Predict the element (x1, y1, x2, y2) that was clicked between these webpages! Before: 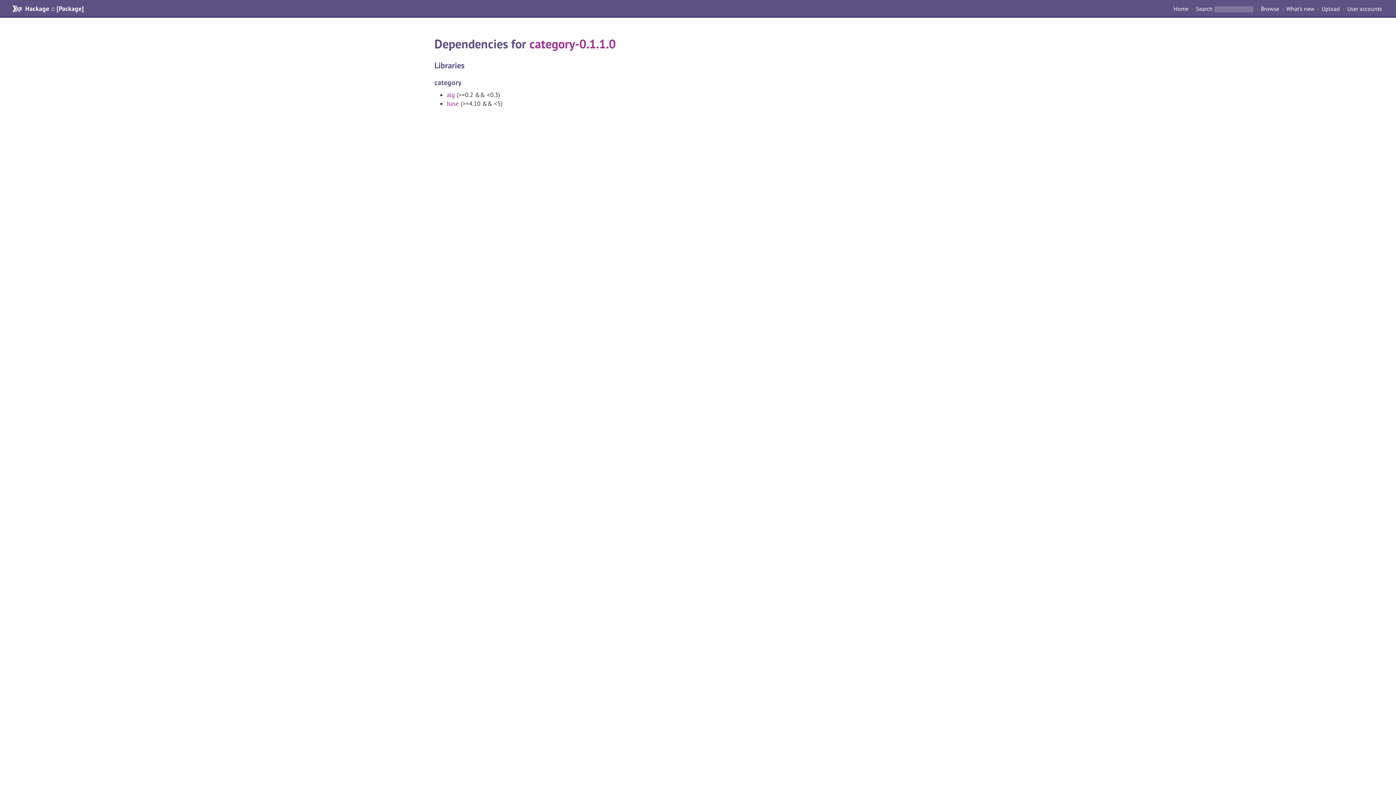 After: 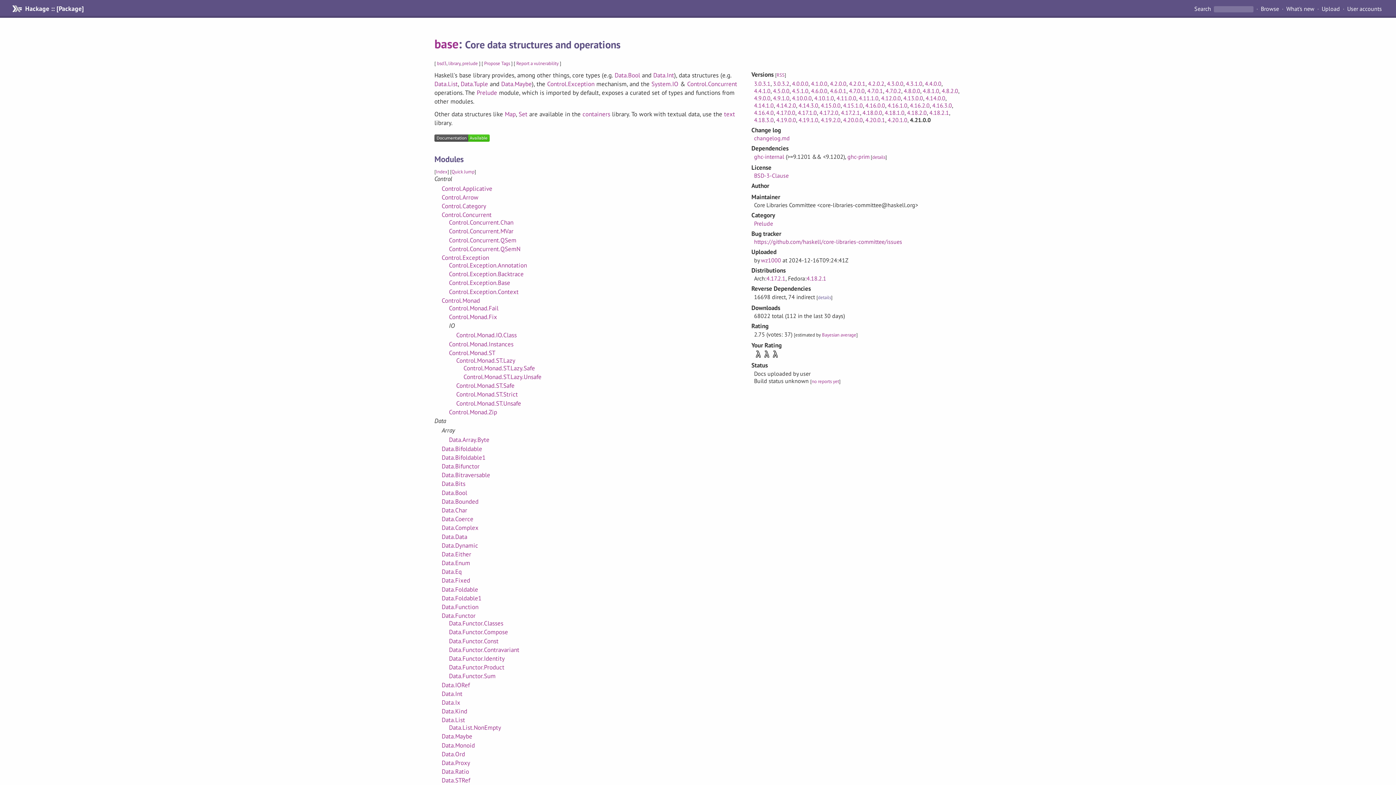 Action: bbox: (446, 99, 458, 107) label: base